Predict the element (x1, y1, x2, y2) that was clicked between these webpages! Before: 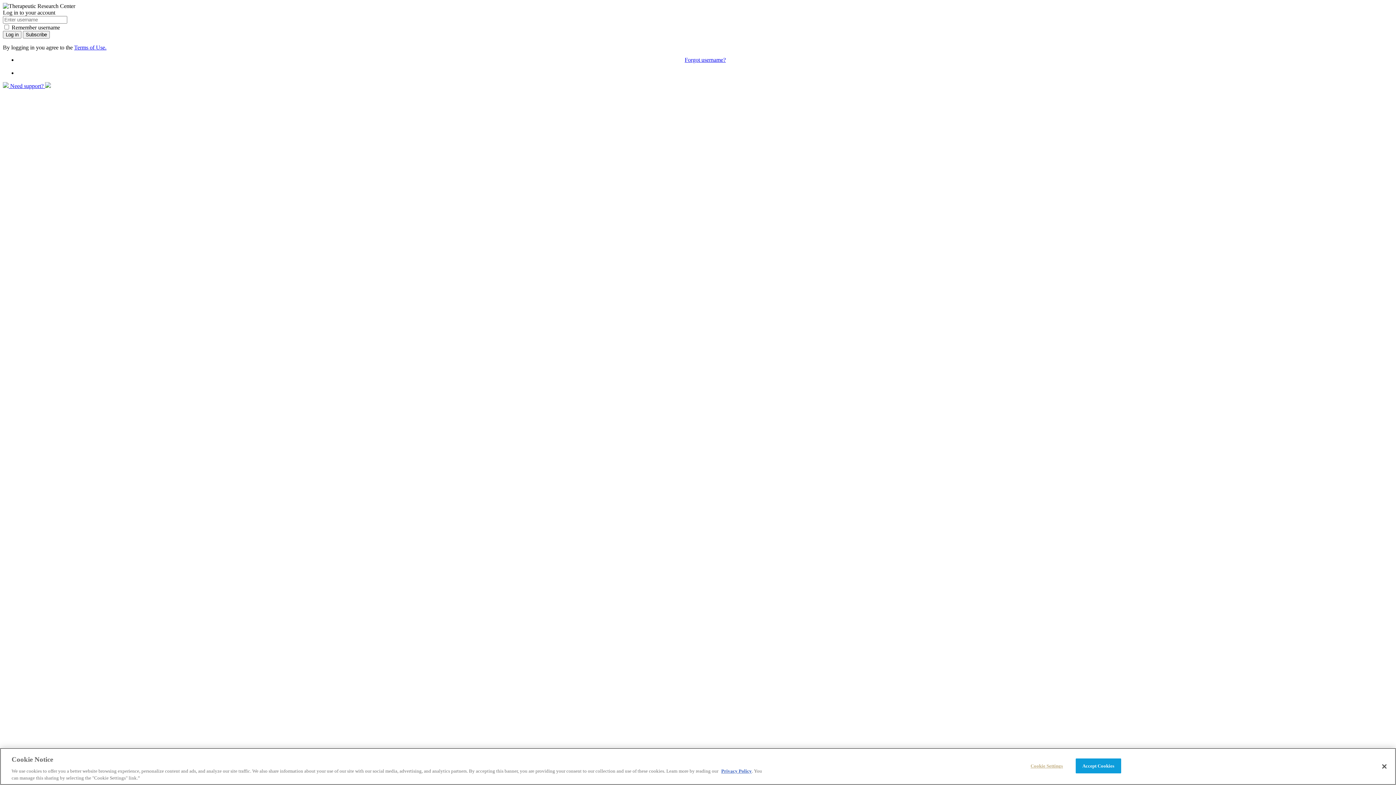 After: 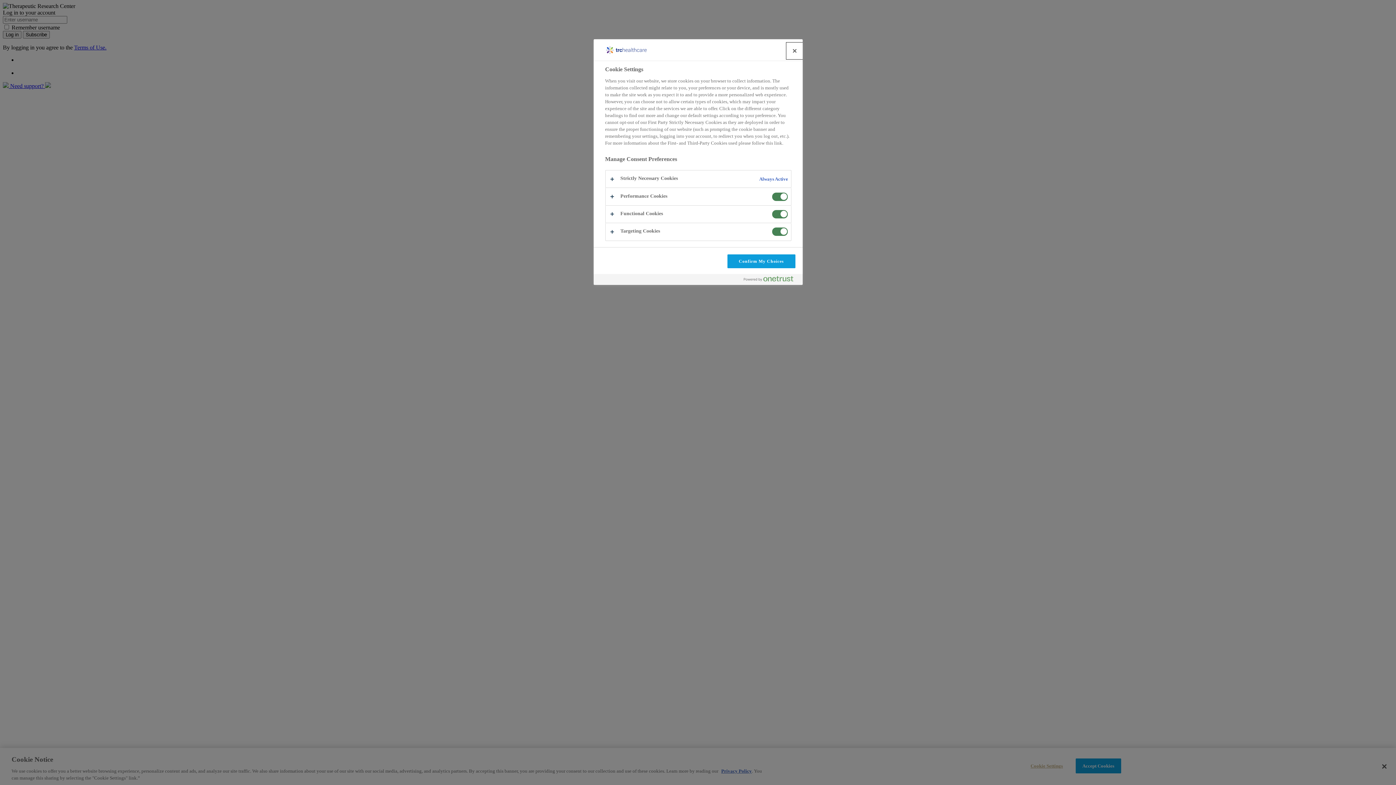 Action: label: Cookie Settings bbox: (1024, 759, 1069, 773)